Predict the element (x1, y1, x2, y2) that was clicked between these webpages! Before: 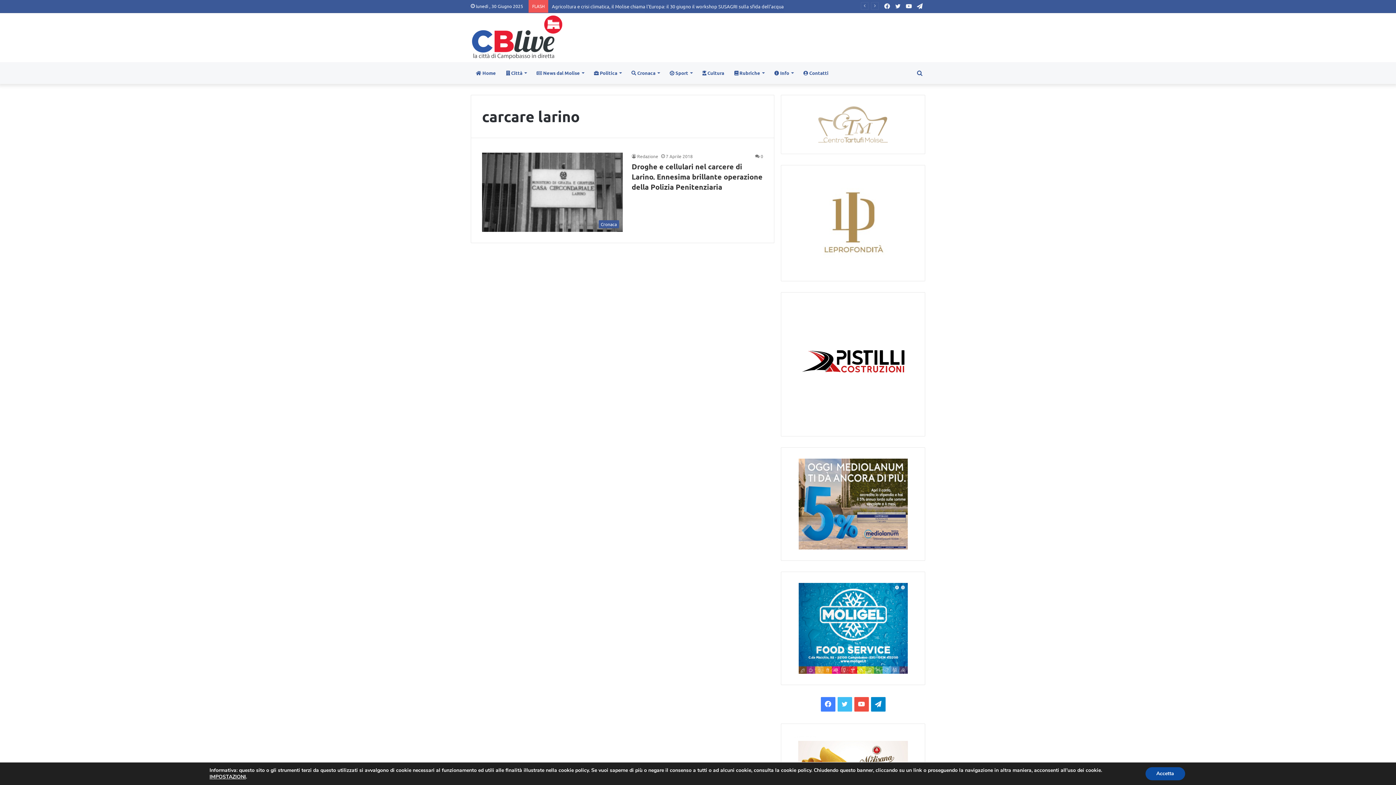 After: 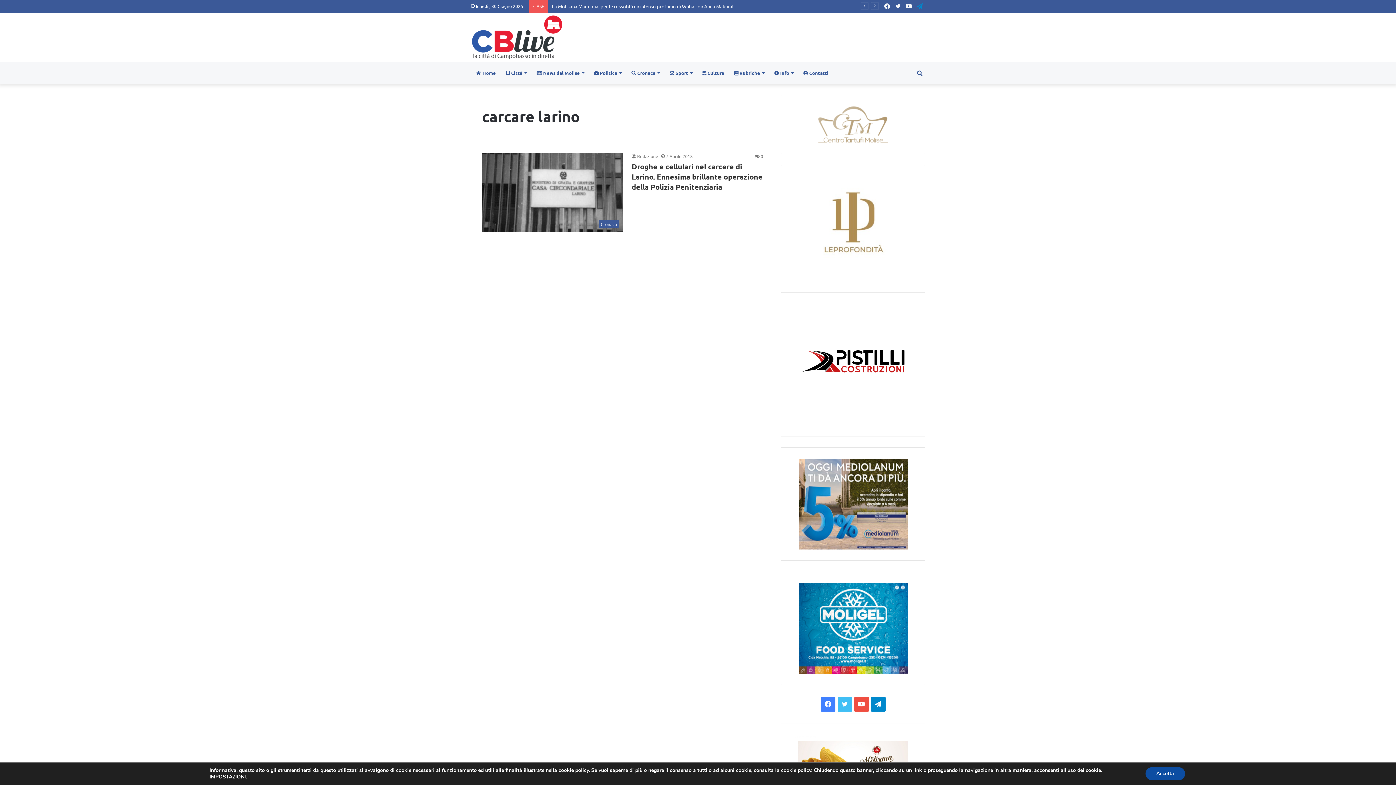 Action: label: Telegram bbox: (914, 0, 925, 12)